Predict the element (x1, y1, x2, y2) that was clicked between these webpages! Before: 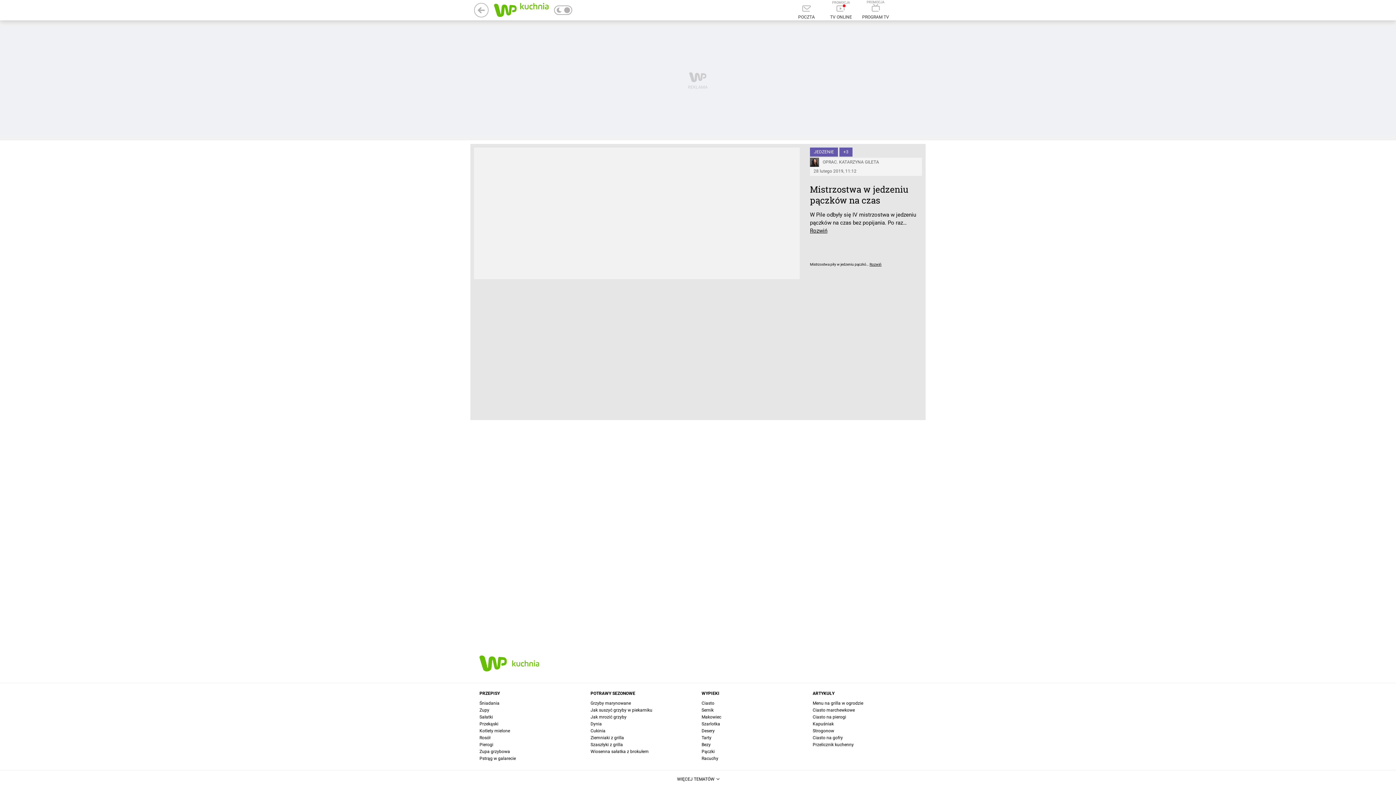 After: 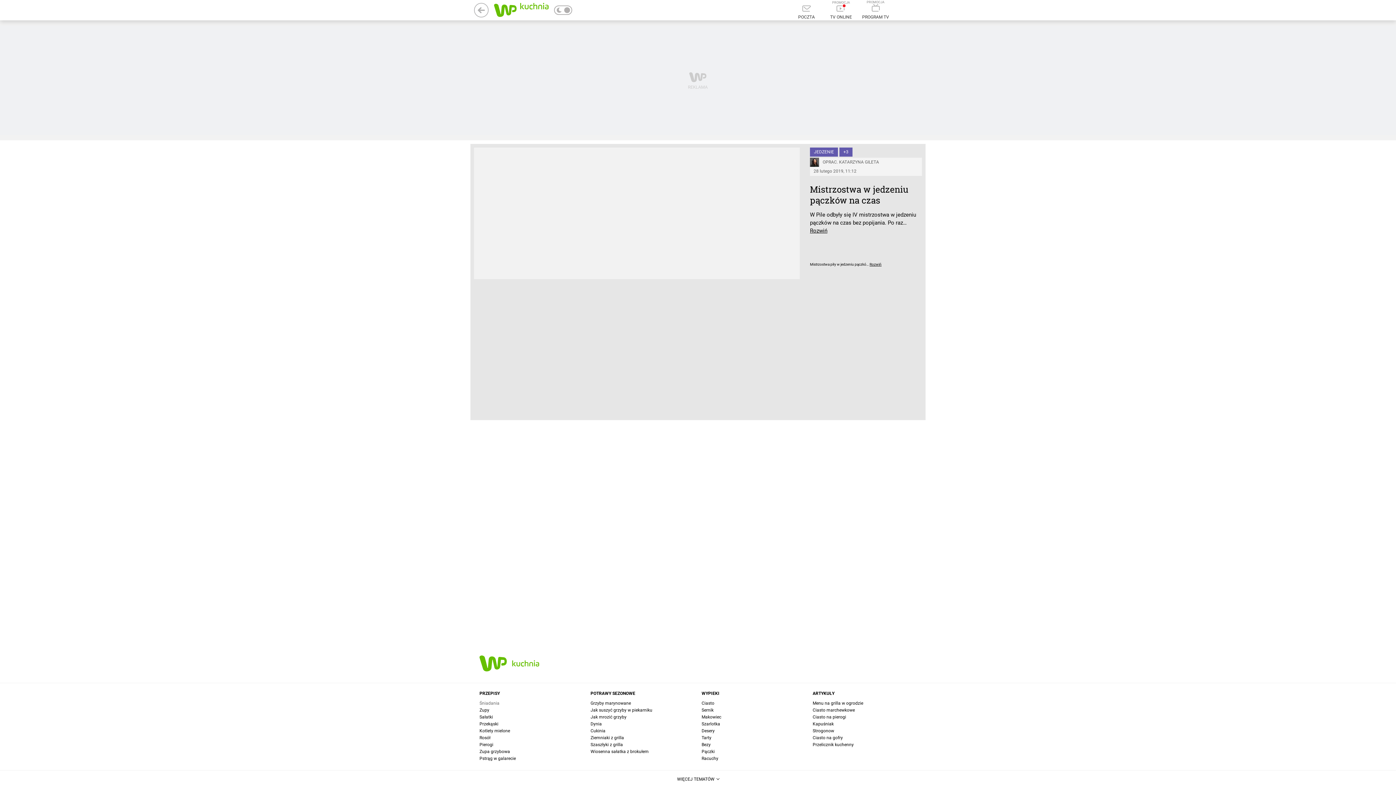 Action: label: Śniadania bbox: (479, 701, 499, 706)